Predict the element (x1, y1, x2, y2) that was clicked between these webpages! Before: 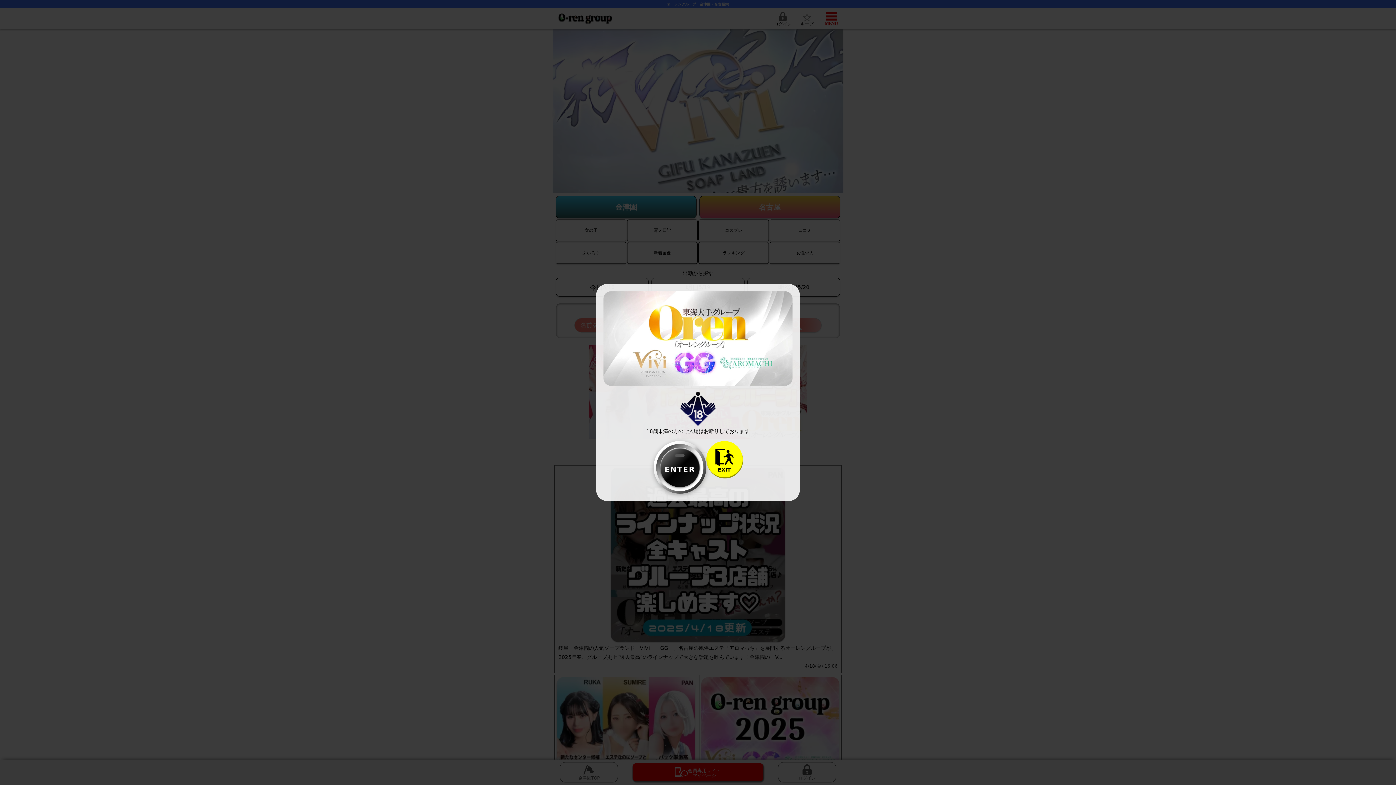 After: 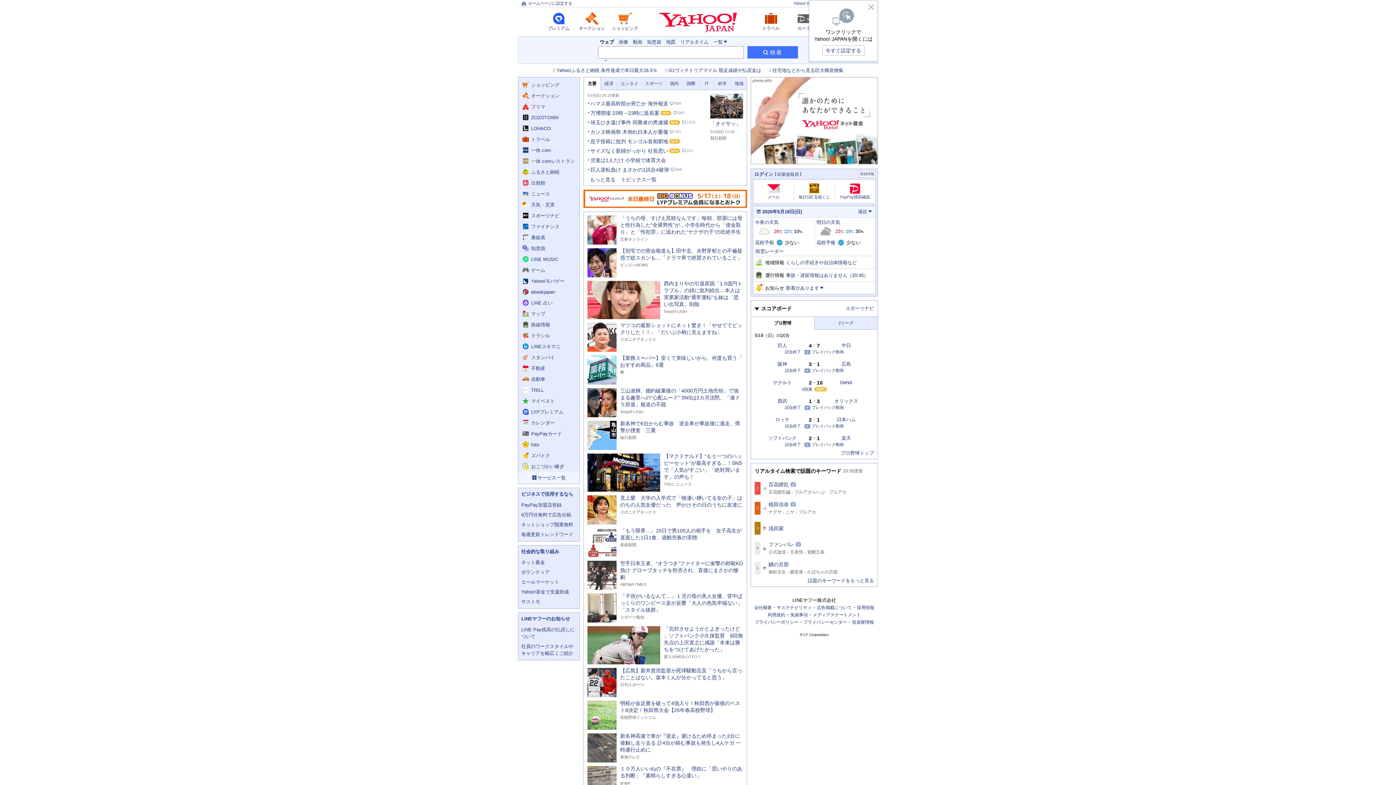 Action: label: EXIT bbox: (706, 441, 742, 477)